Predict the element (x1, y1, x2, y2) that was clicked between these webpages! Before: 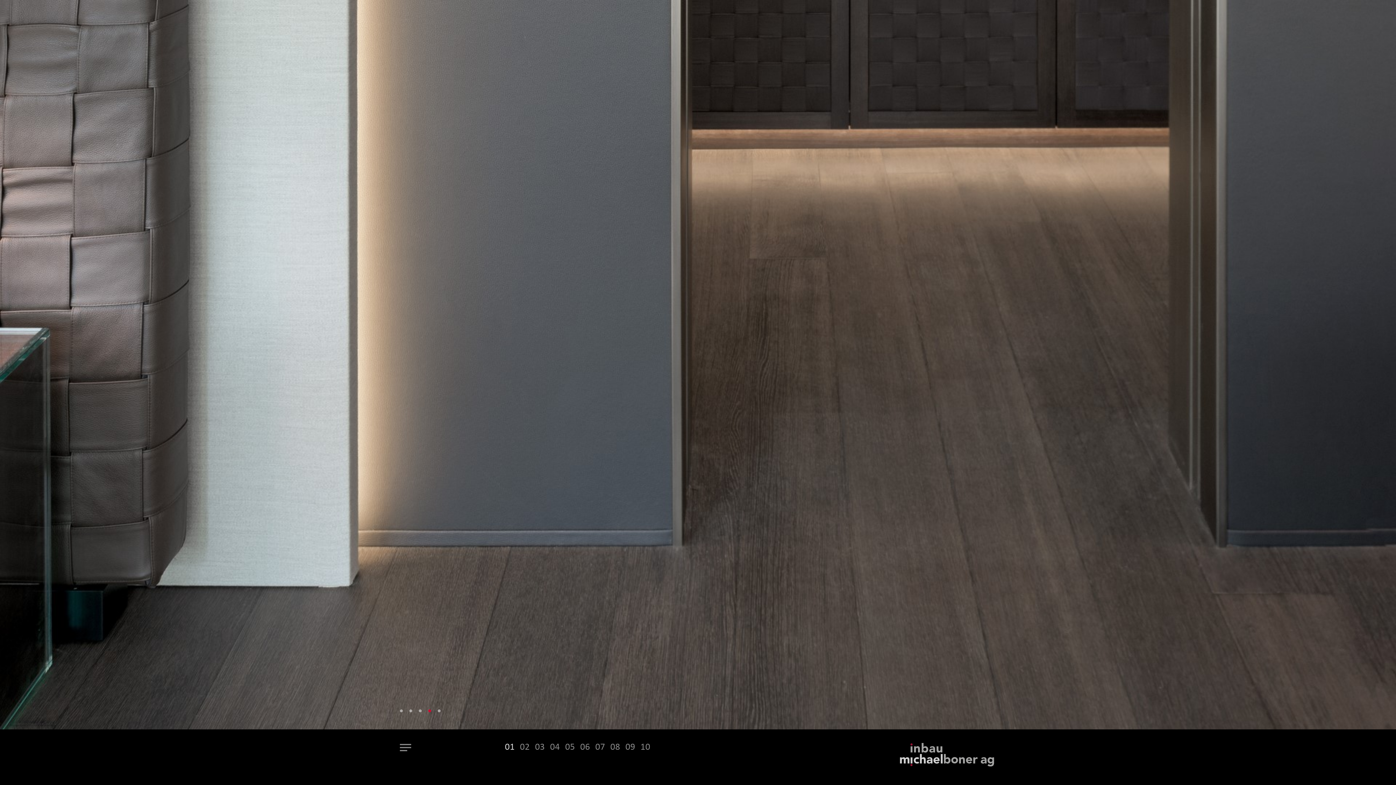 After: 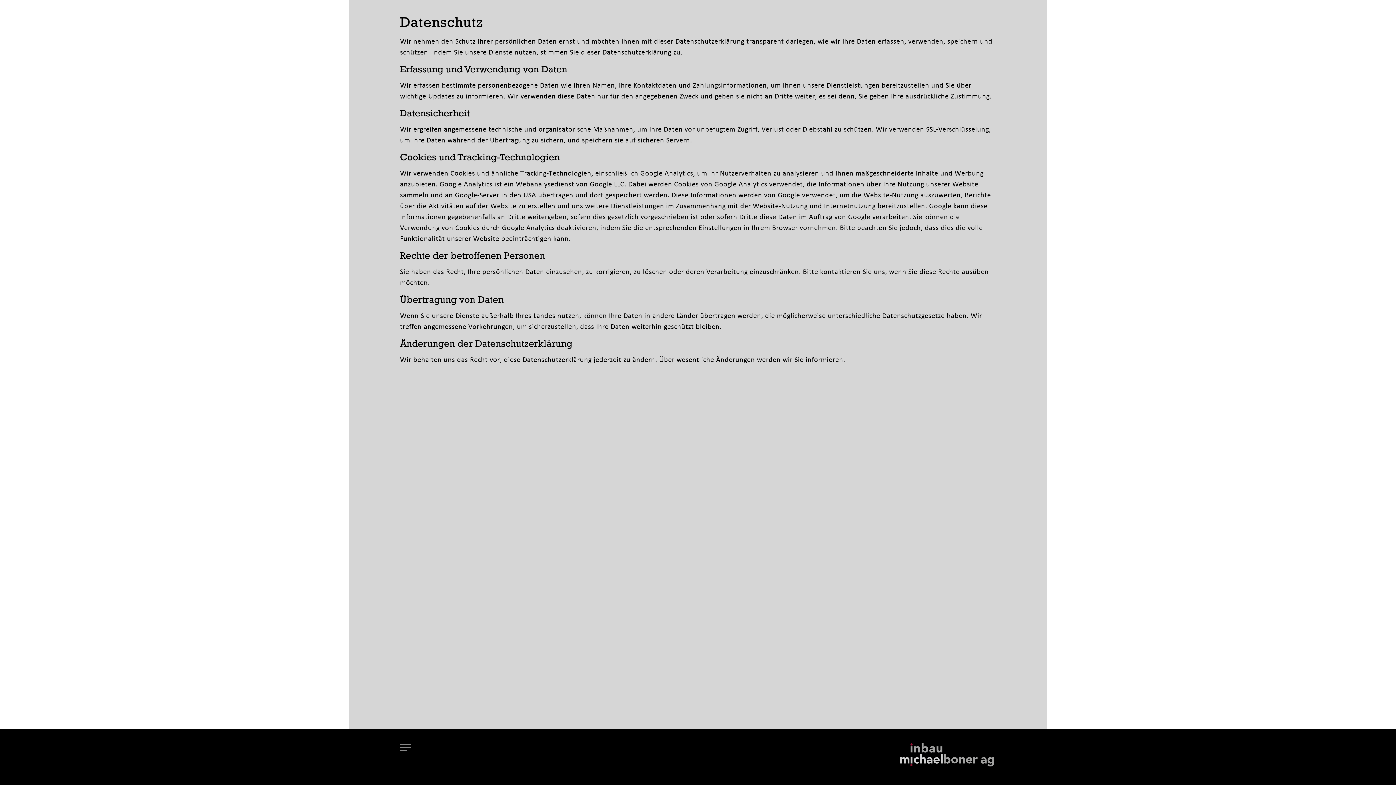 Action: bbox: (463, 752, 498, 759) label: Datenschutz